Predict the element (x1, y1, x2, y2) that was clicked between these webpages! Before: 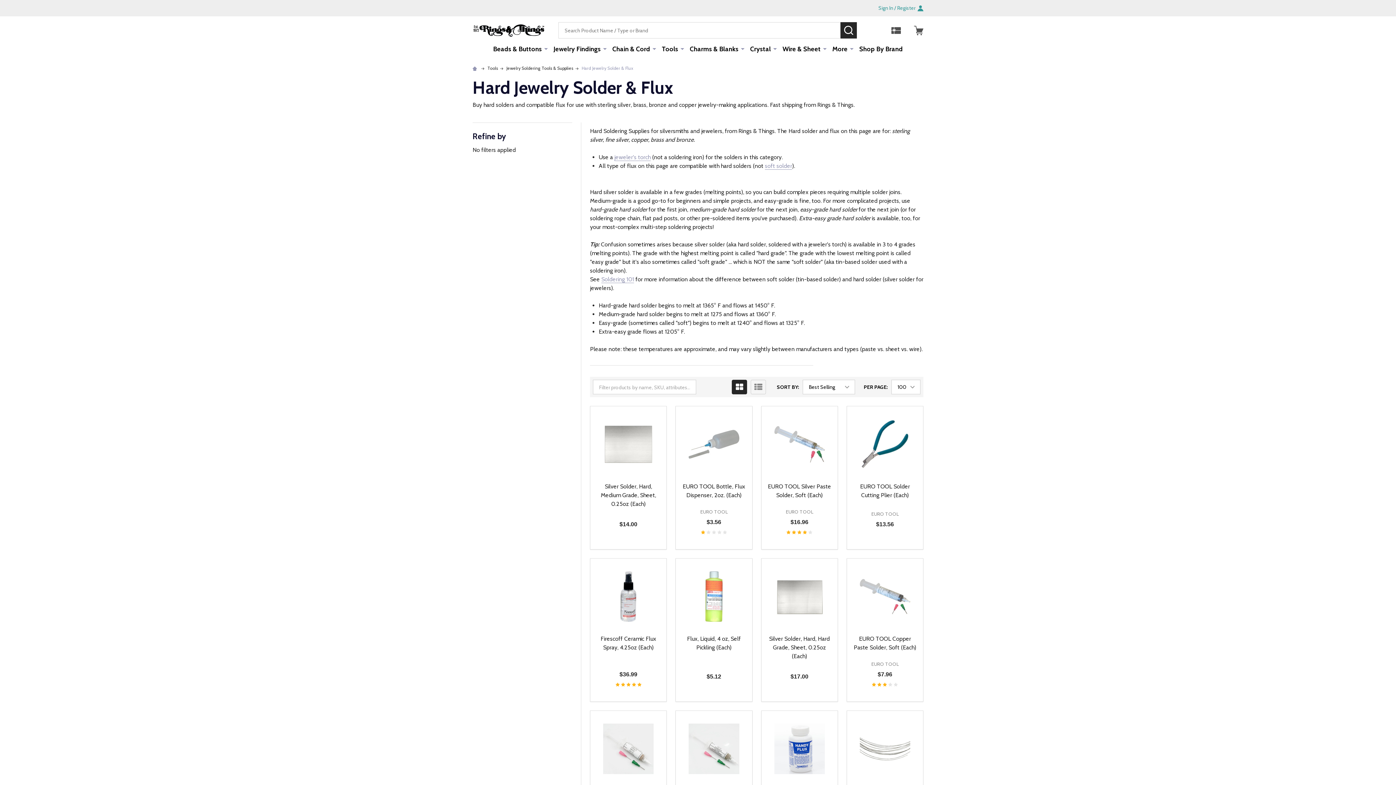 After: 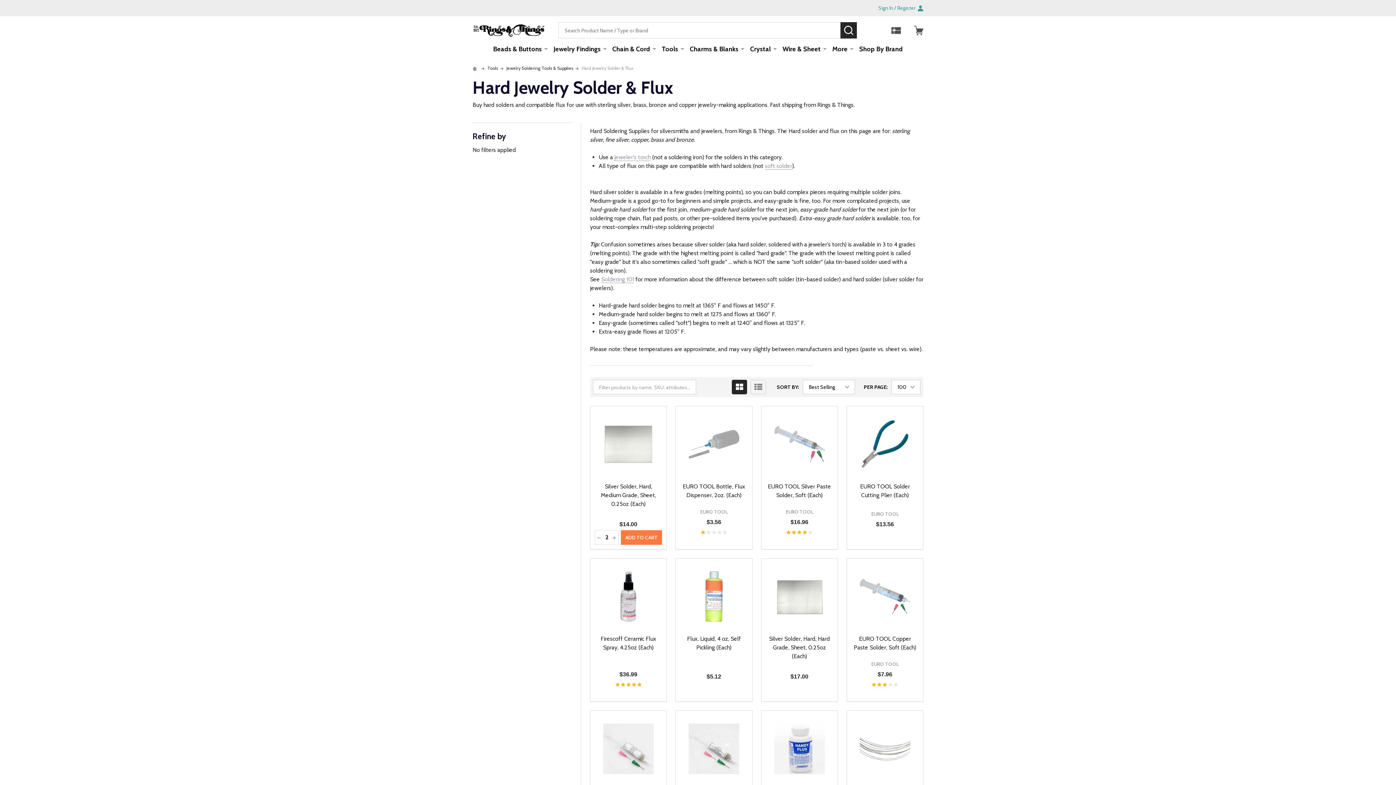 Action: label: INCREASE QUANTITY OF UNDEFINED bbox: (610, 542, 618, 556)